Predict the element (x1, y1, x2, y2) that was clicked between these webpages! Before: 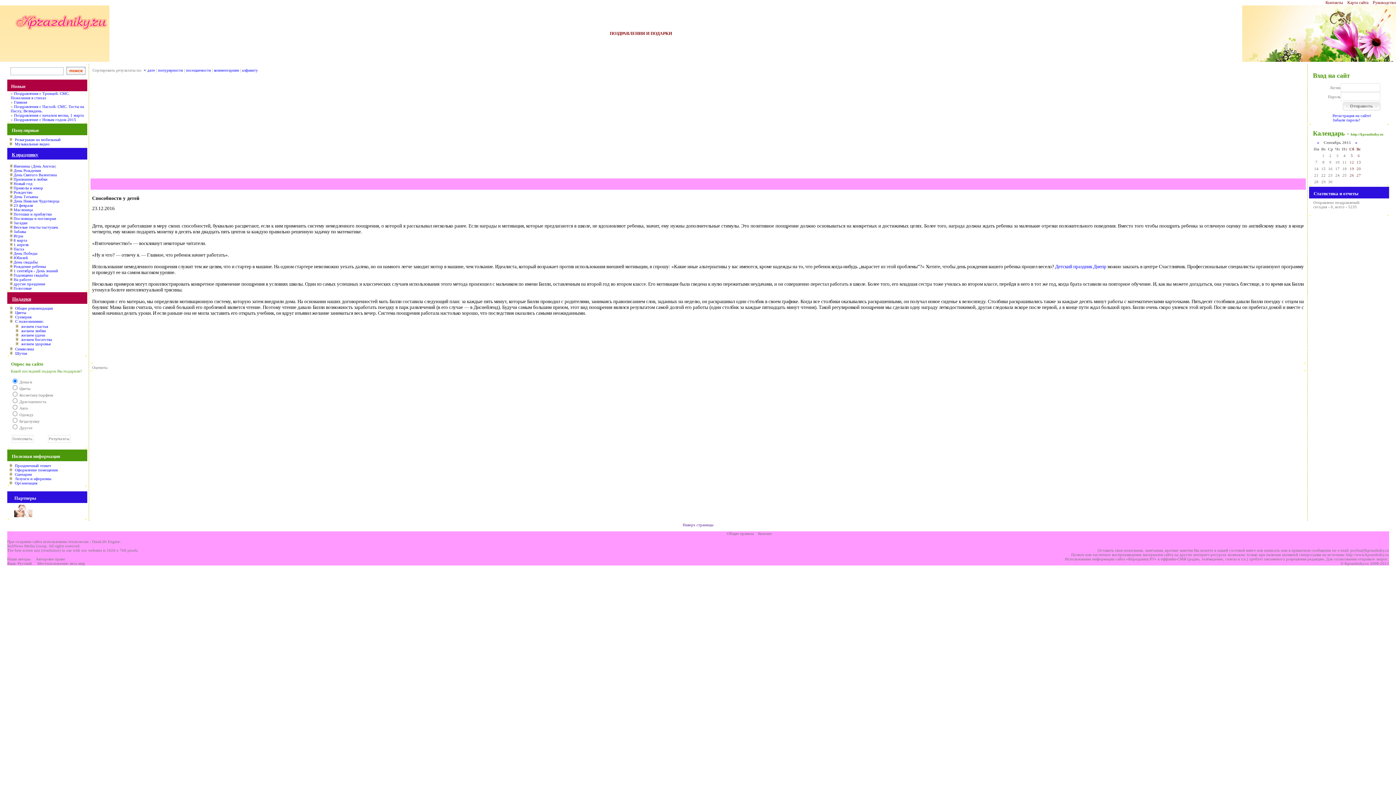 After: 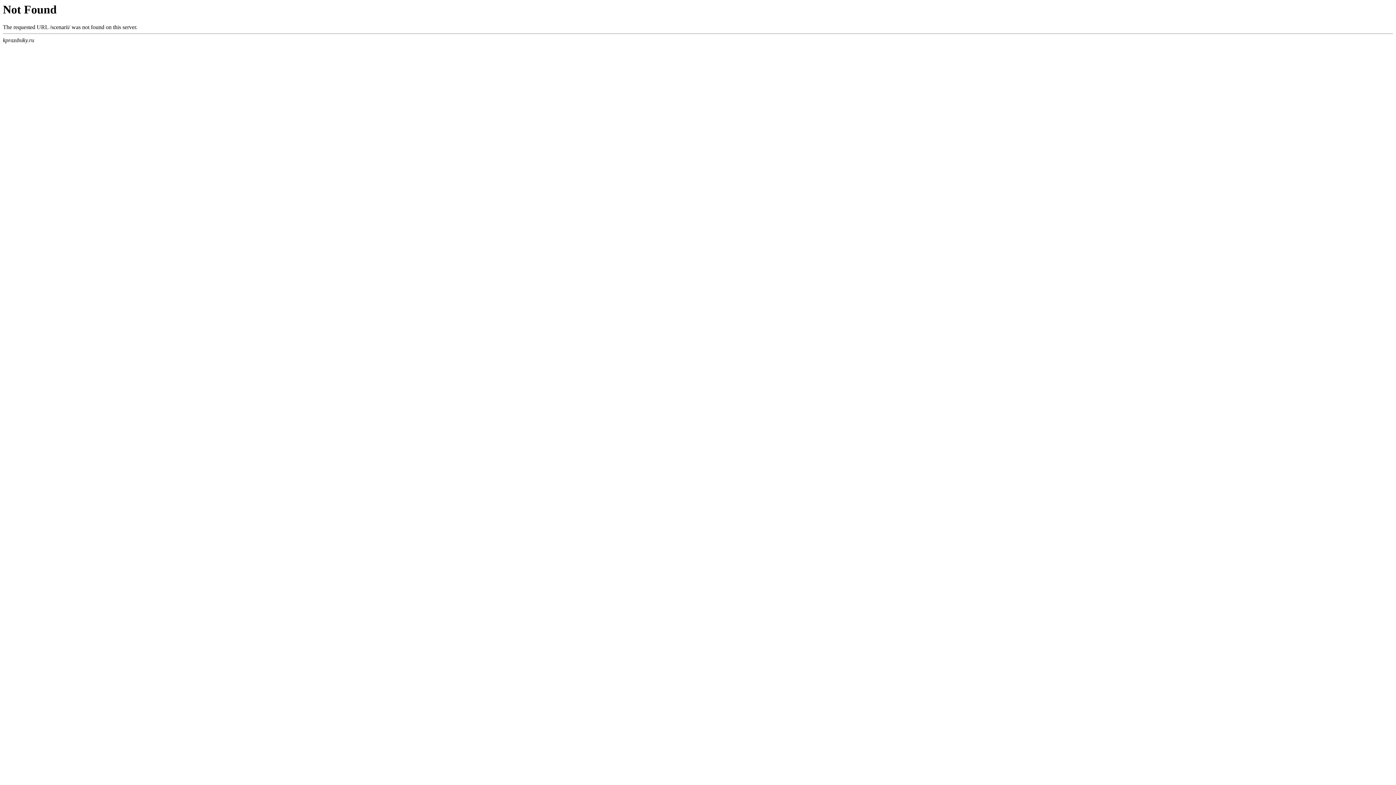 Action: label: Сценарии bbox: (14, 472, 31, 476)